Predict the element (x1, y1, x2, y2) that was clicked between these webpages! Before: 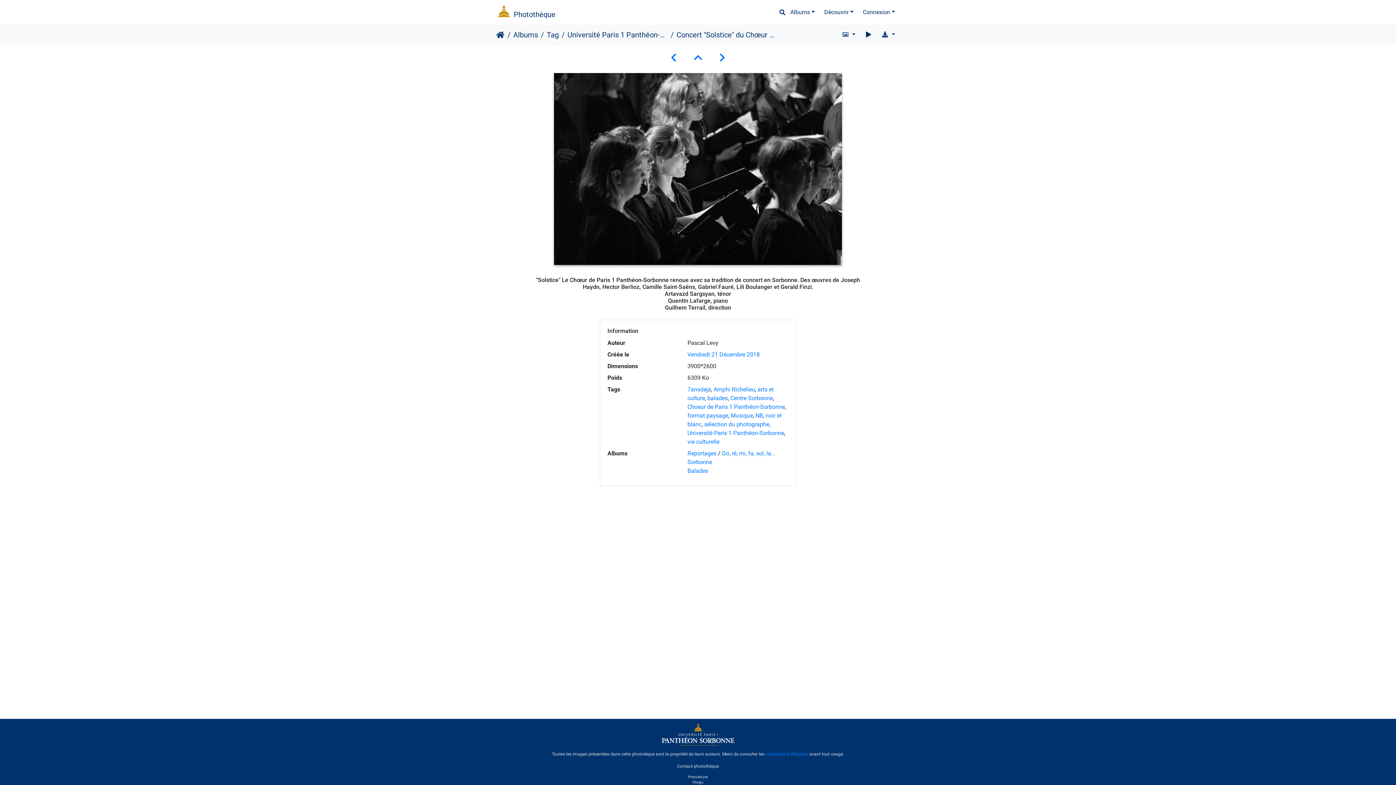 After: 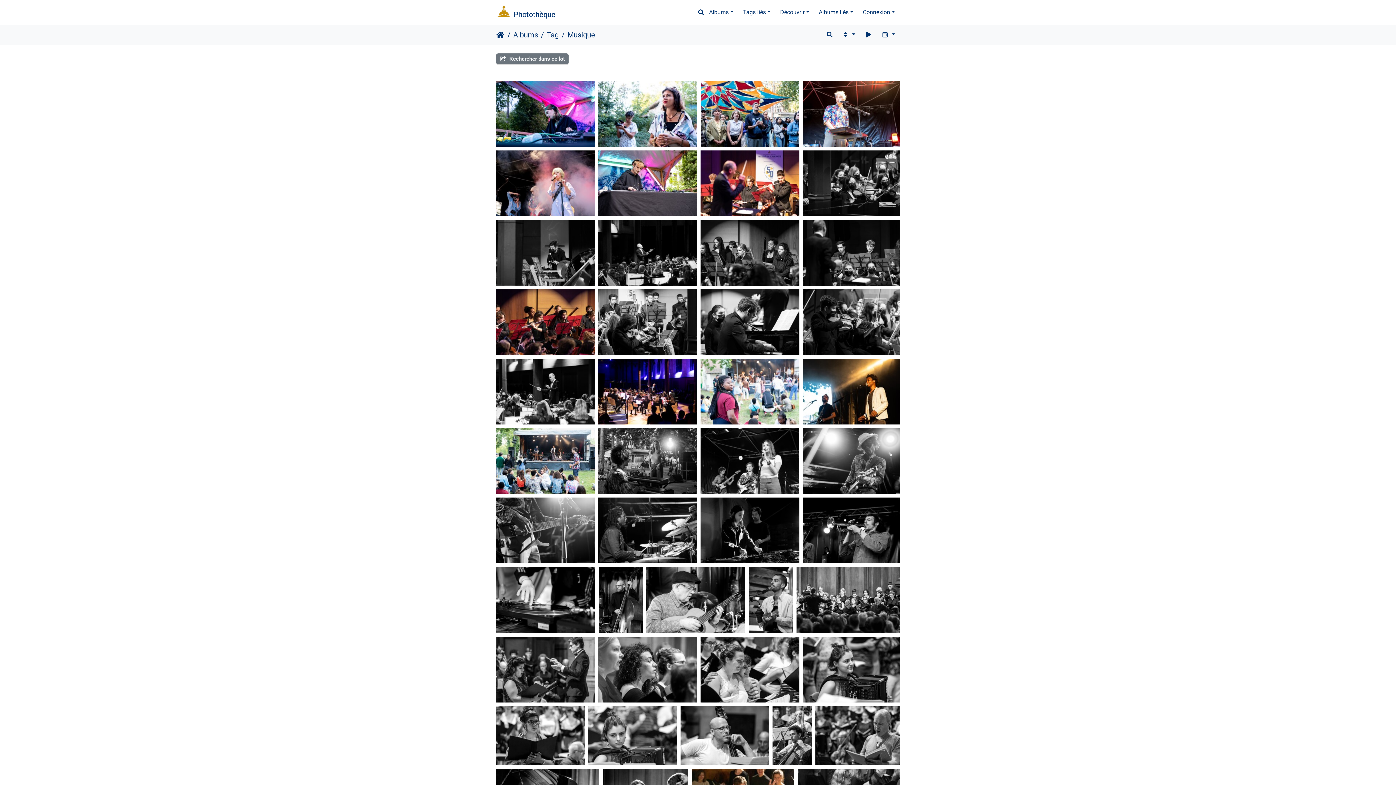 Action: bbox: (730, 412, 753, 419) label: Musique